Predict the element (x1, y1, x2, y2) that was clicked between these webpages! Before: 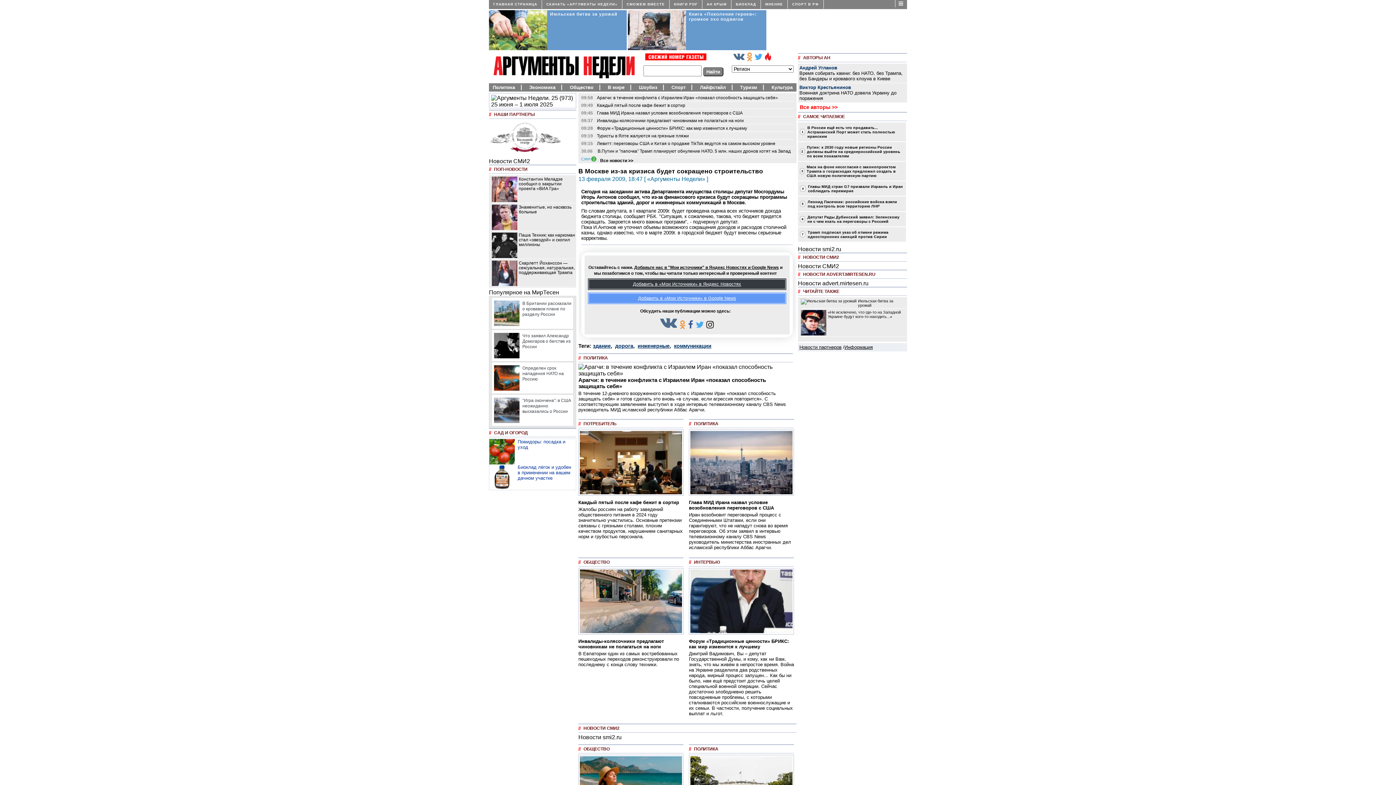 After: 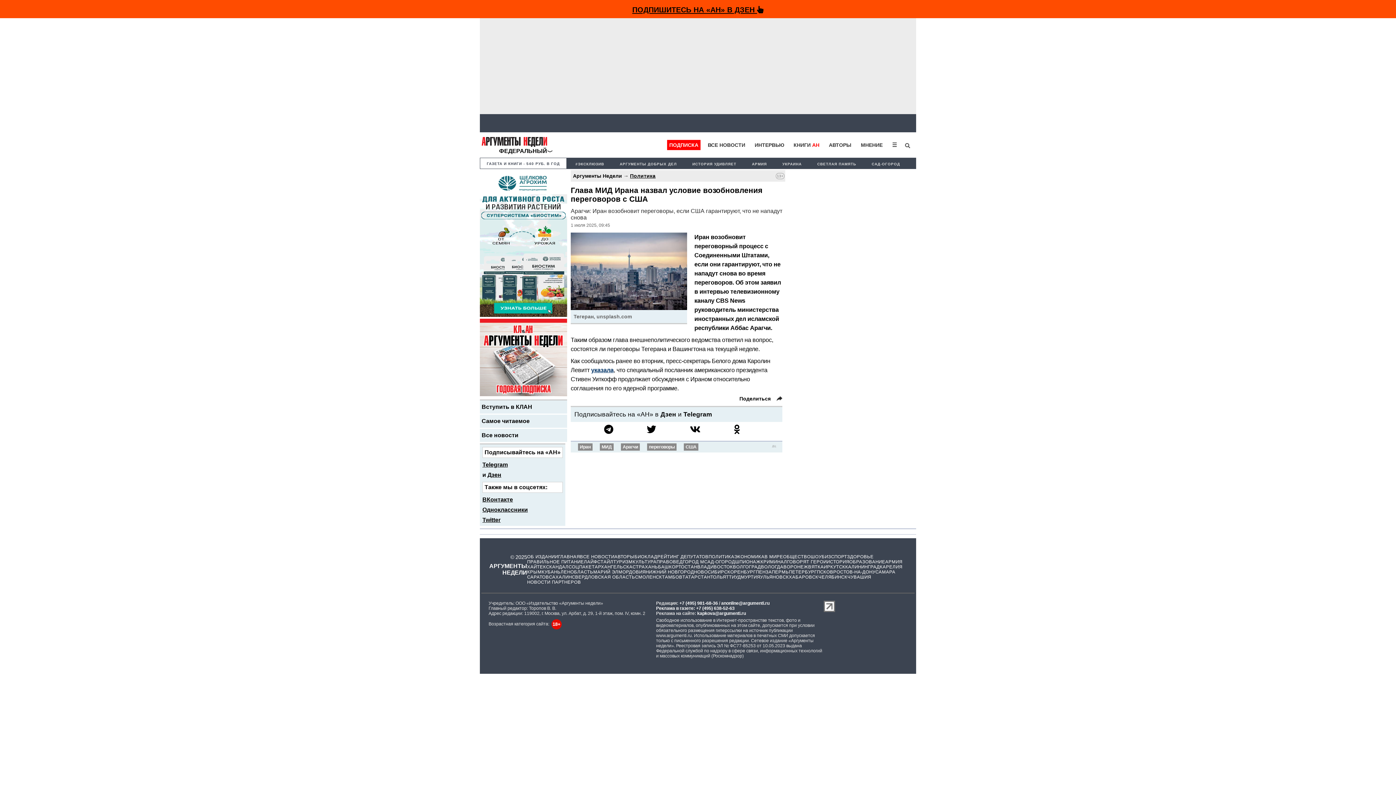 Action: bbox: (689, 512, 791, 550) label: Иран возобновит переговорный процесс с Соединенными Штатами, если они гарантируют, что не нападут снова во время переговоров. Об этом заявил в интервью телевизионному каналу CBS News руководитель министерства иностранных дел исламской республики Аббас Арагчи.